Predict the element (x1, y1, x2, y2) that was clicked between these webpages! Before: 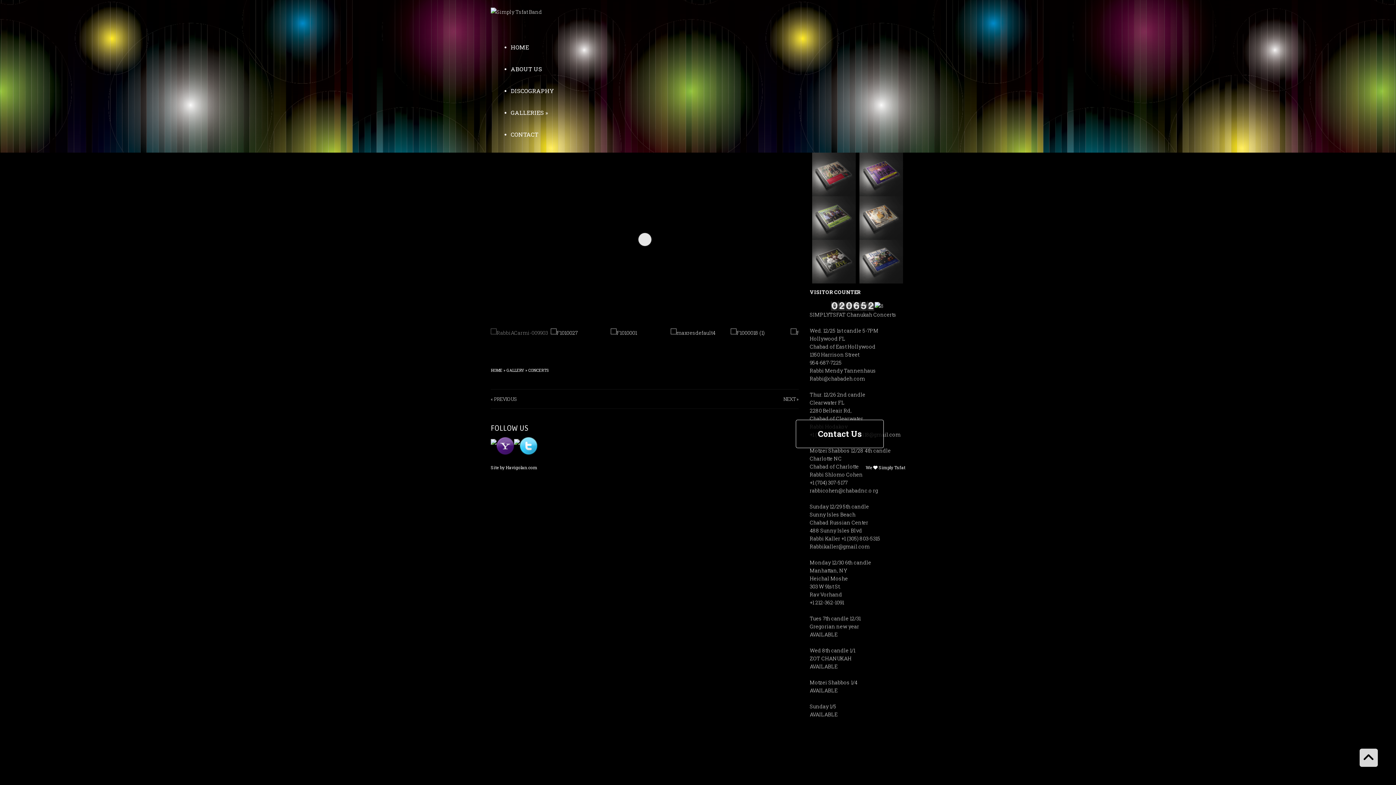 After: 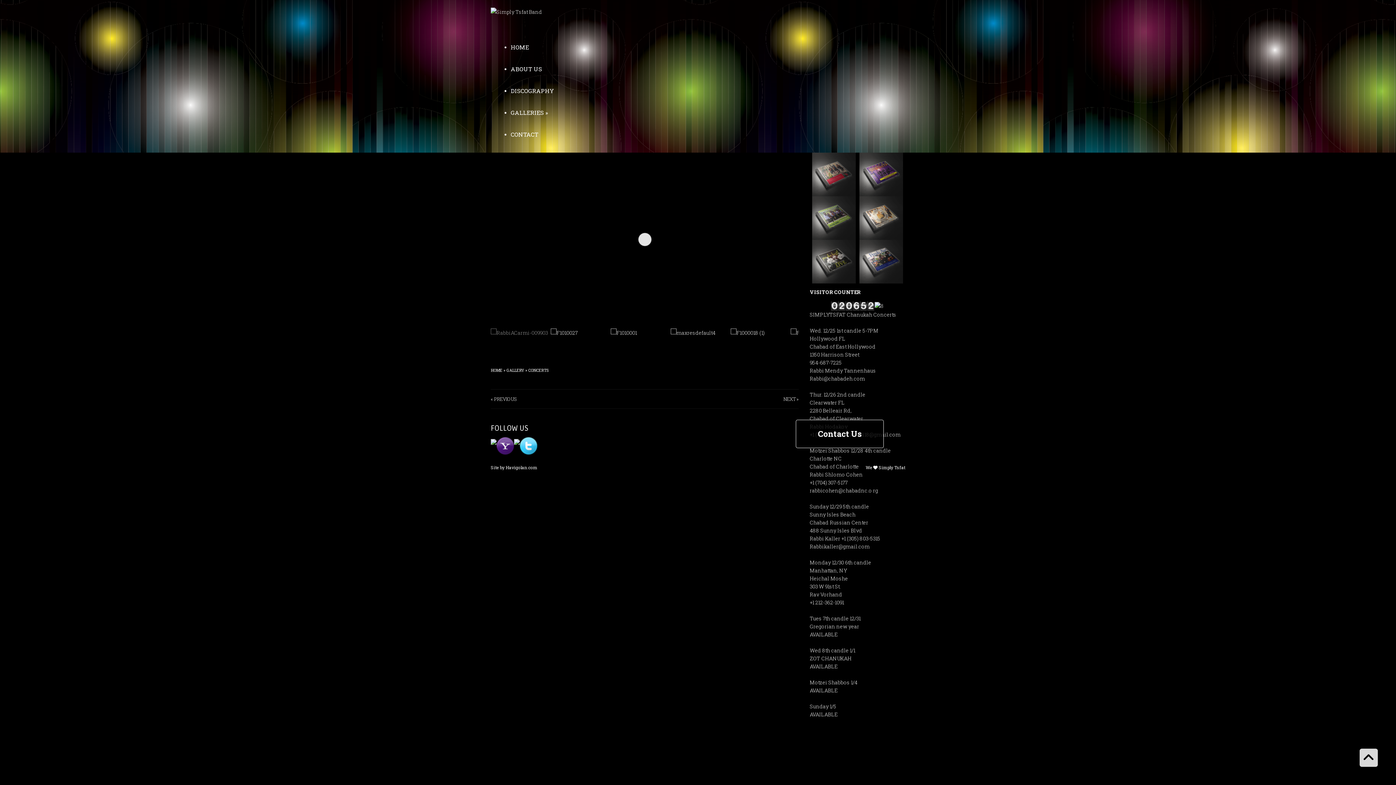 Action: bbox: (514, 437, 520, 444)